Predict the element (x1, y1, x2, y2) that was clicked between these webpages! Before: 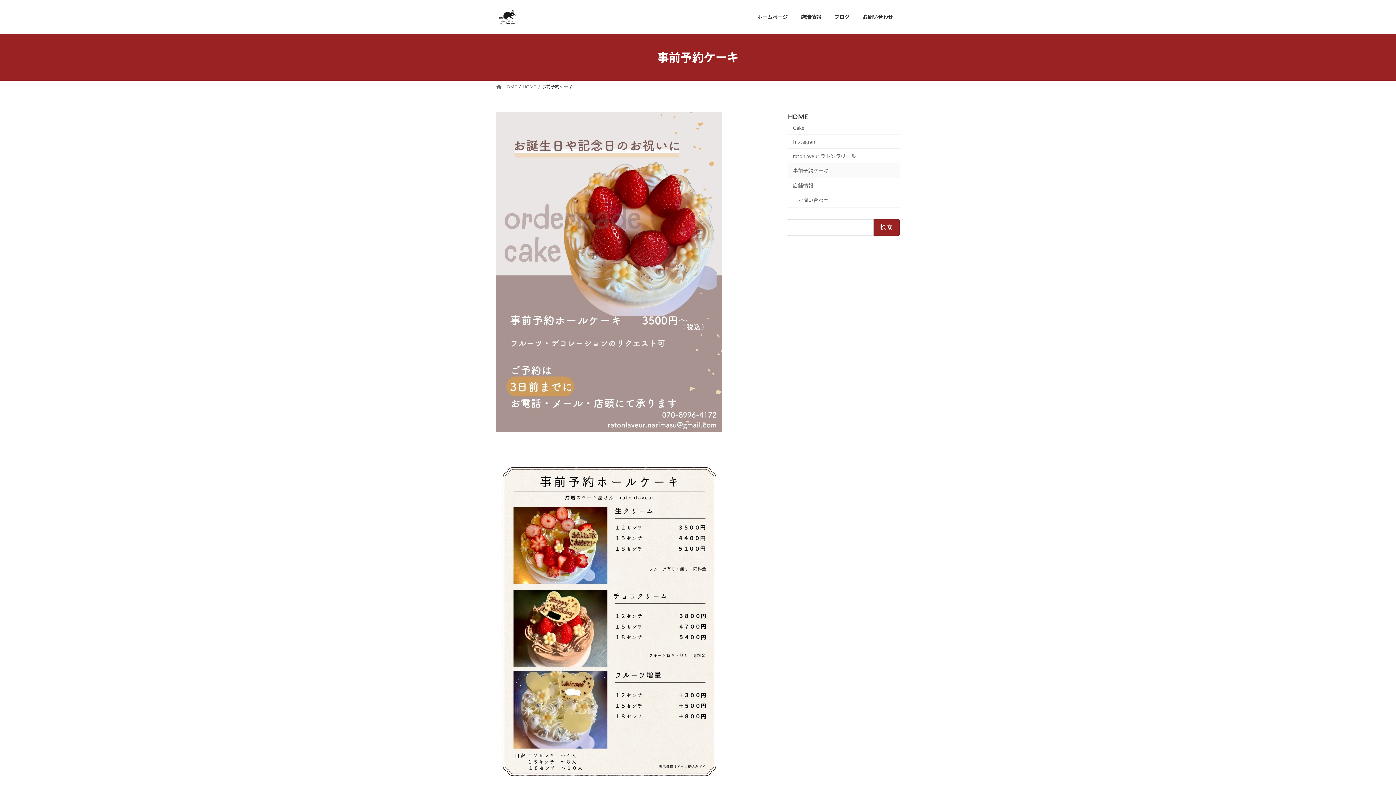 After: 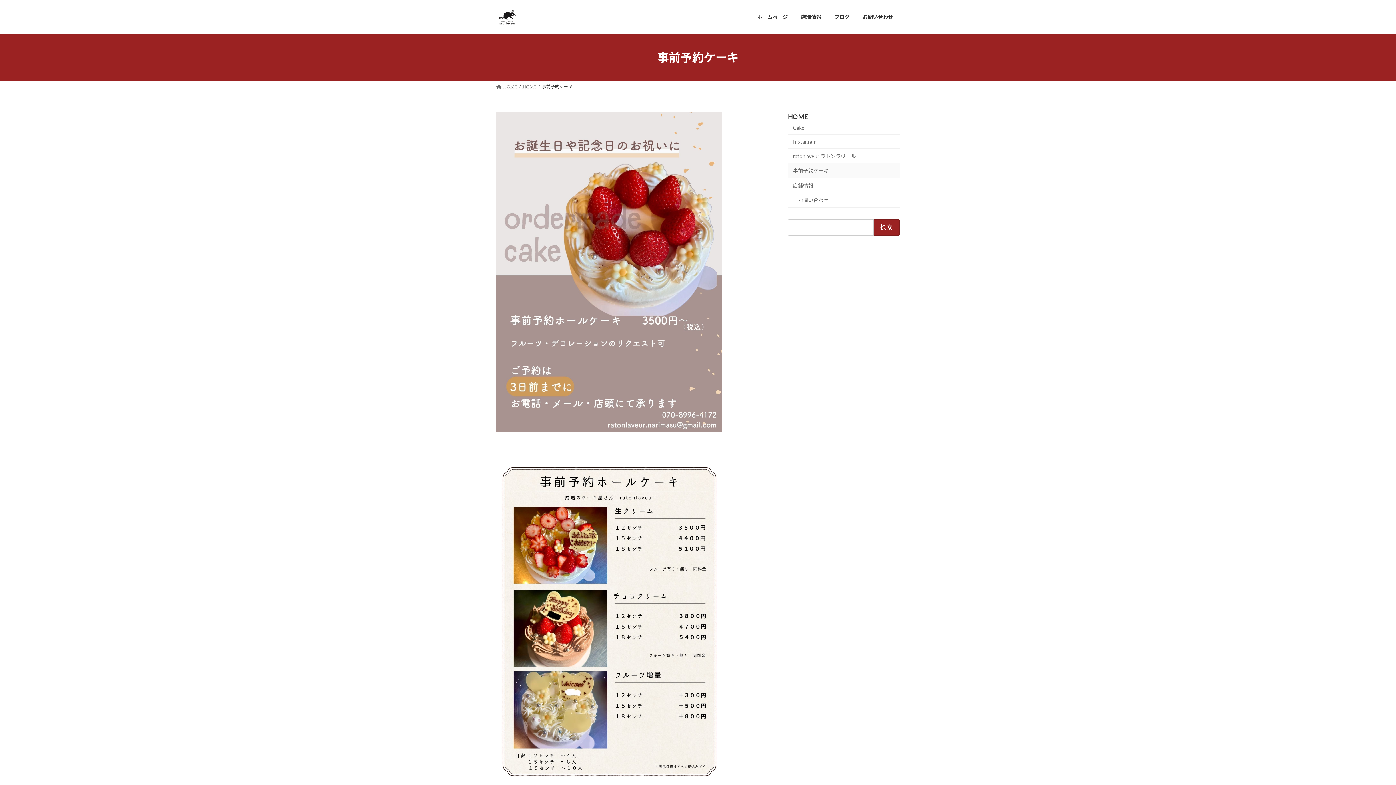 Action: label: 事前予約ケーキ bbox: (788, 163, 900, 178)